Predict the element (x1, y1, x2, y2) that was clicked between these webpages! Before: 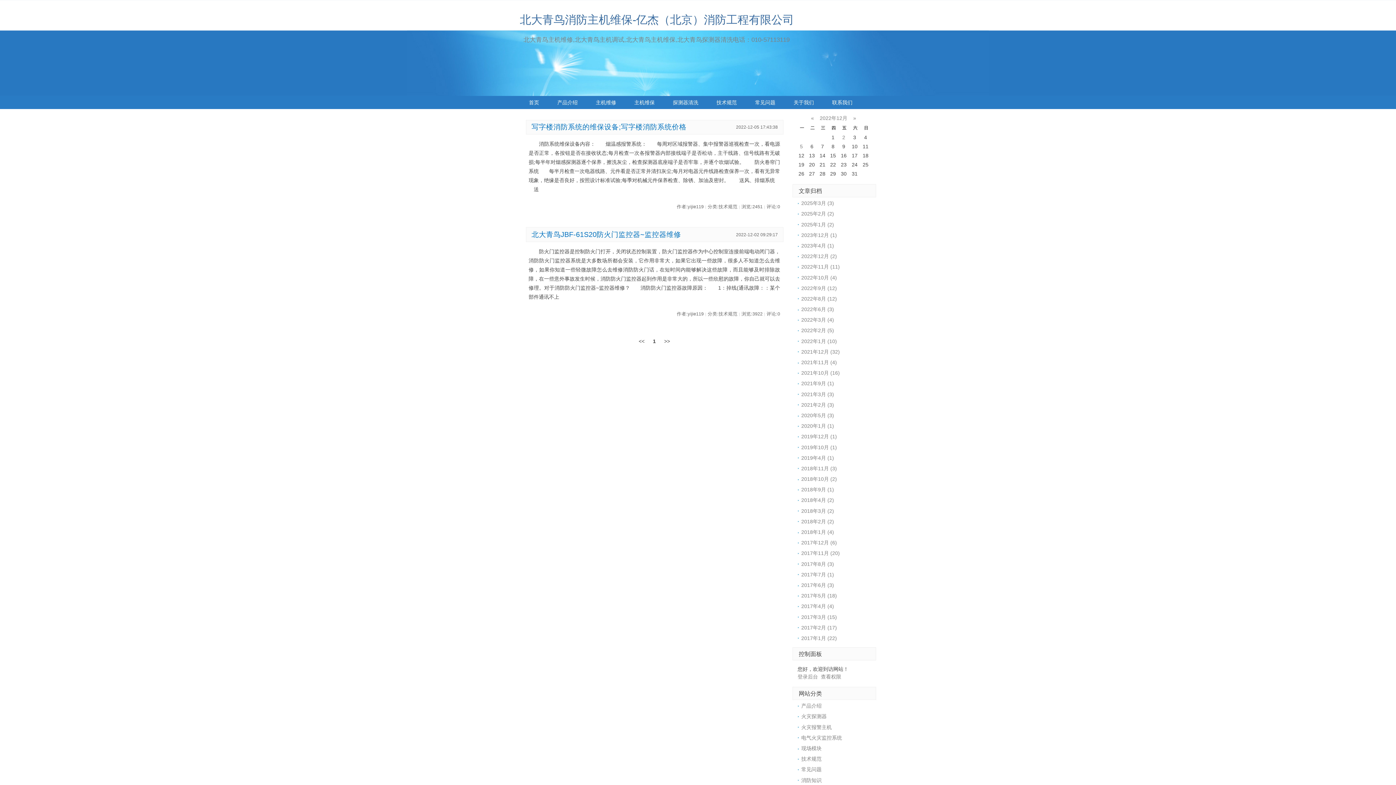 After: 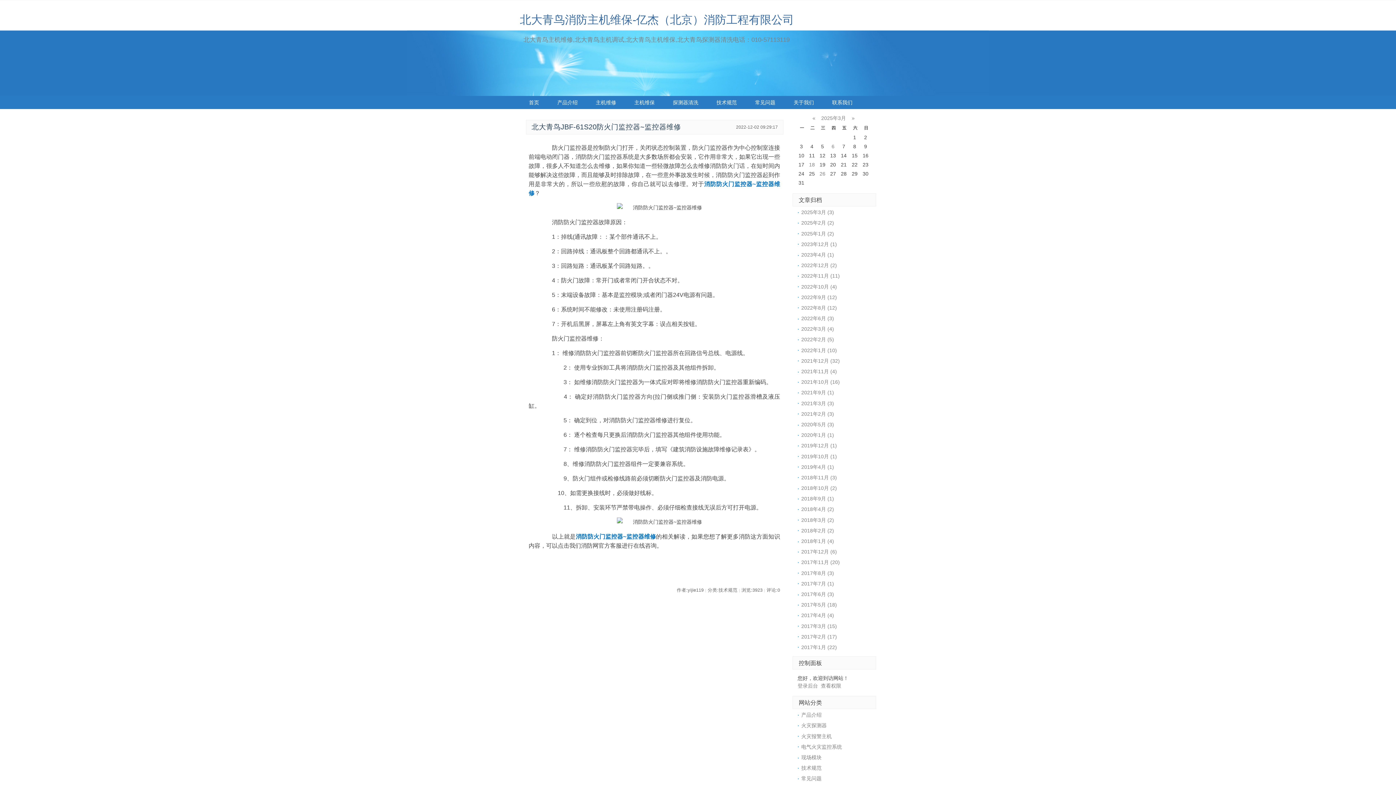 Action: bbox: (531, 230, 681, 238) label: 北大青鸟JBF-61S20防火门监控器~监控器维修